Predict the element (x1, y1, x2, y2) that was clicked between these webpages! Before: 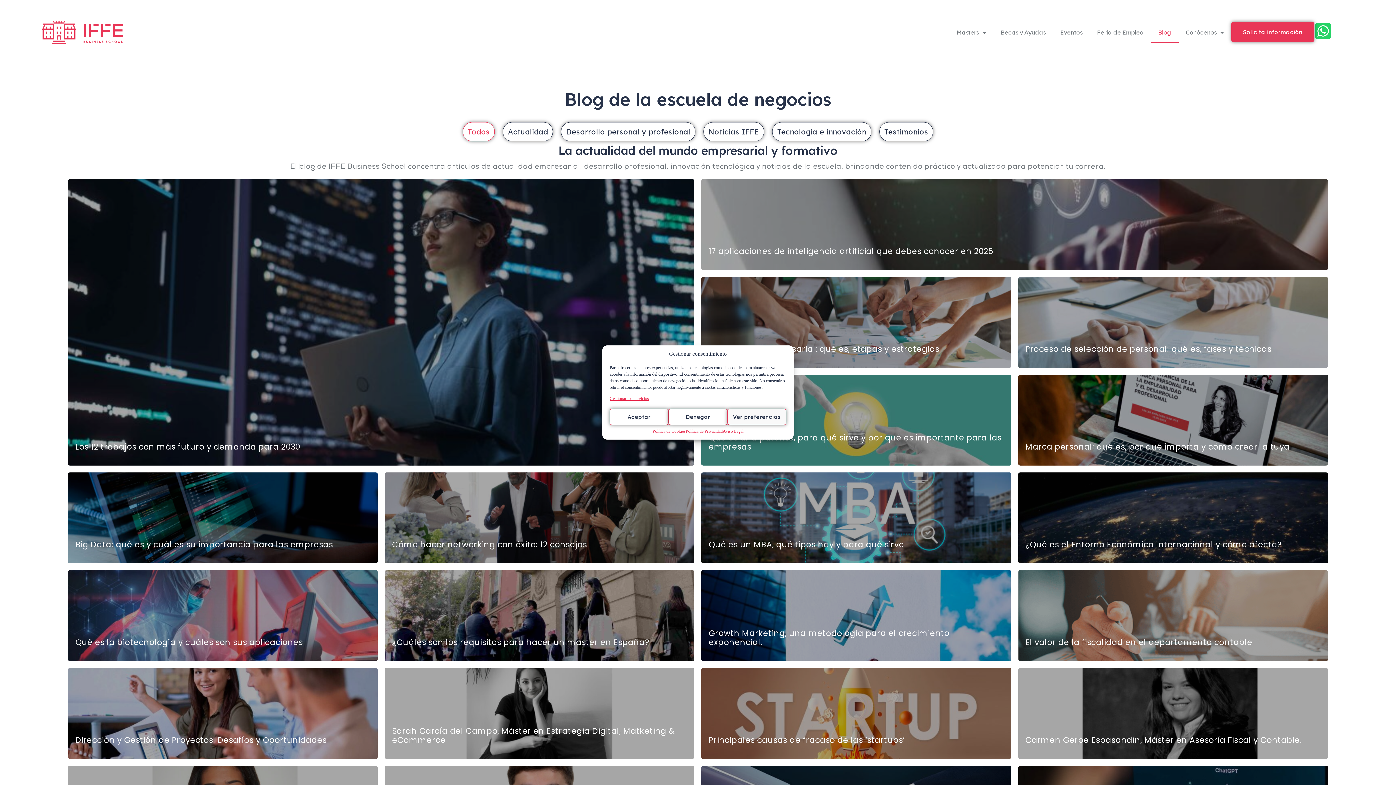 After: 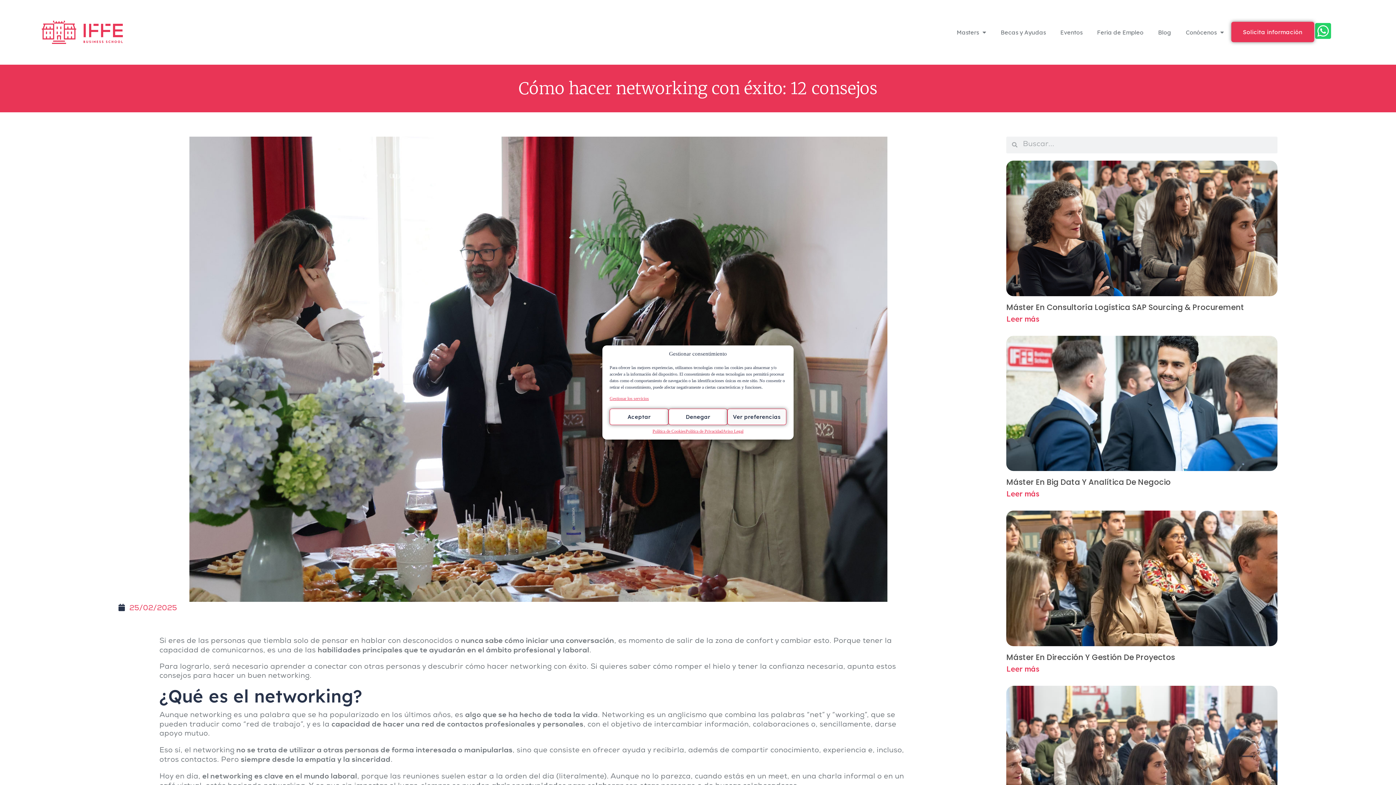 Action: bbox: (392, 539, 587, 550) label: Cómo hacer networking con éxito: 12 consejos